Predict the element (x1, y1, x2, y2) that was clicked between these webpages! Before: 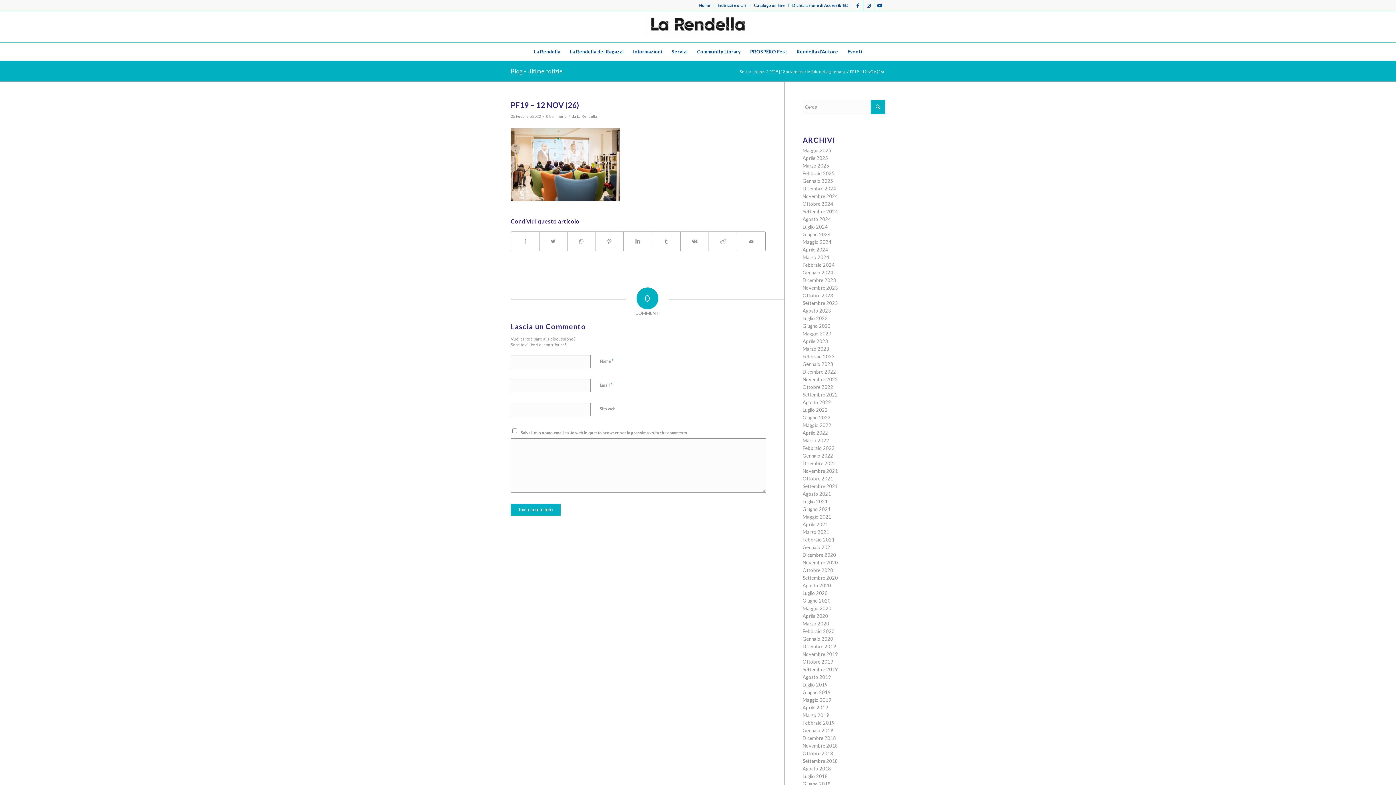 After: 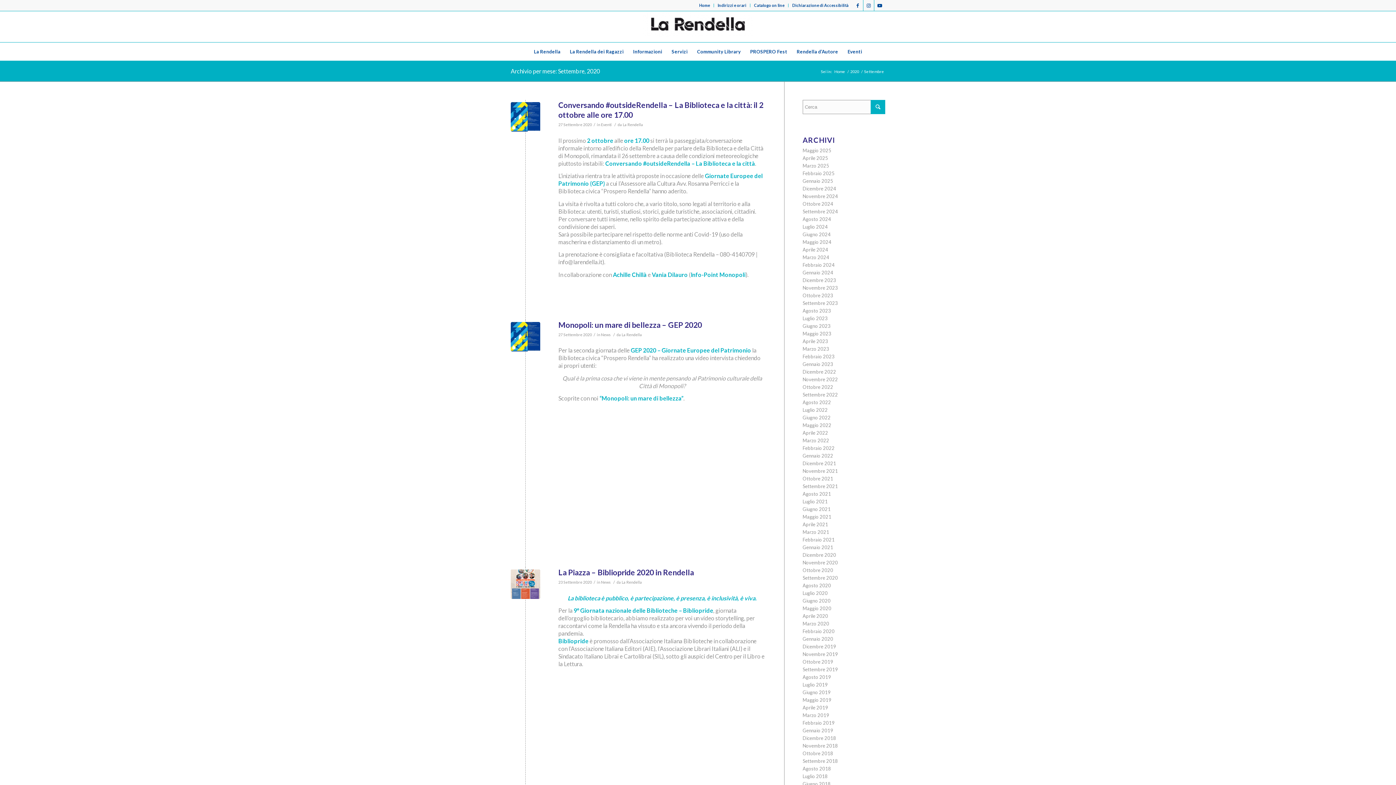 Action: label: Settembre 2020 bbox: (802, 575, 838, 581)